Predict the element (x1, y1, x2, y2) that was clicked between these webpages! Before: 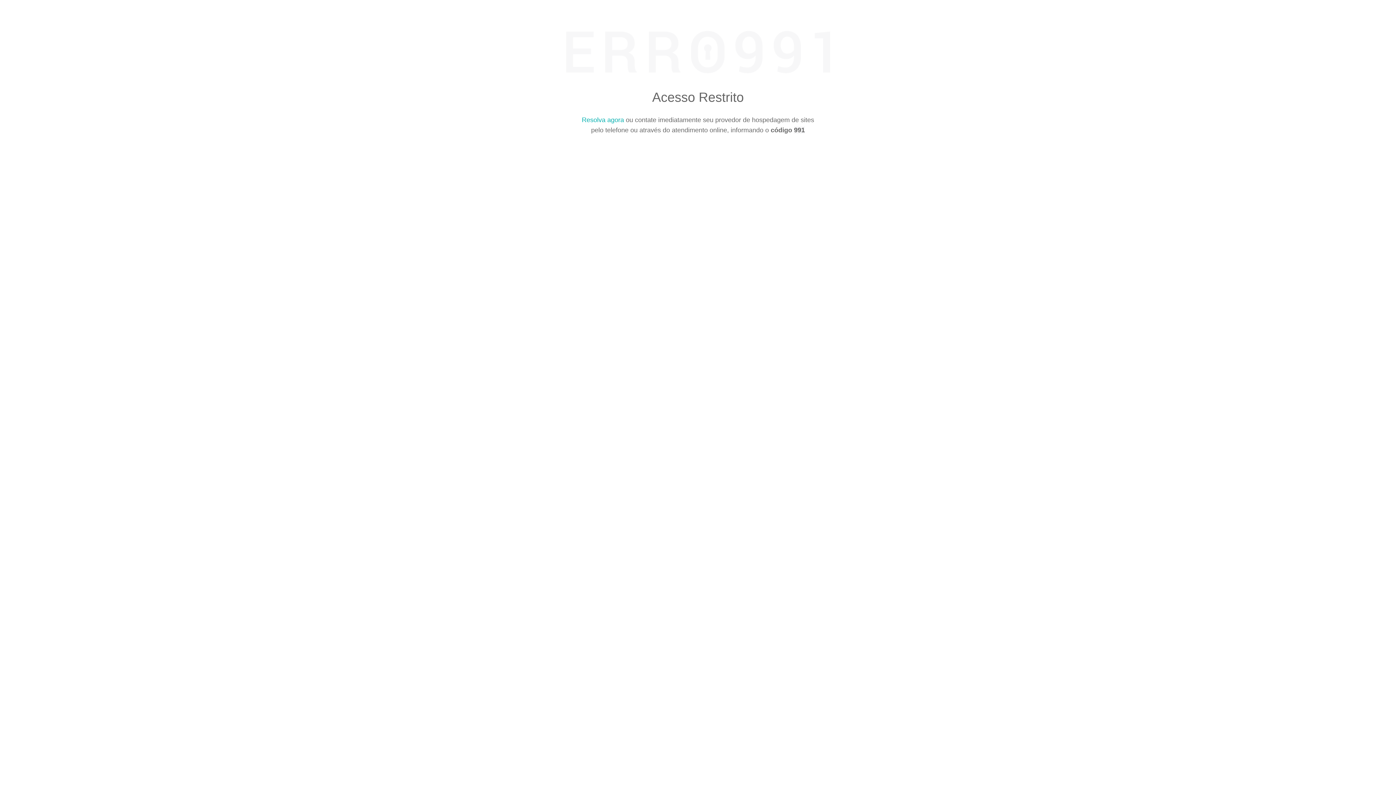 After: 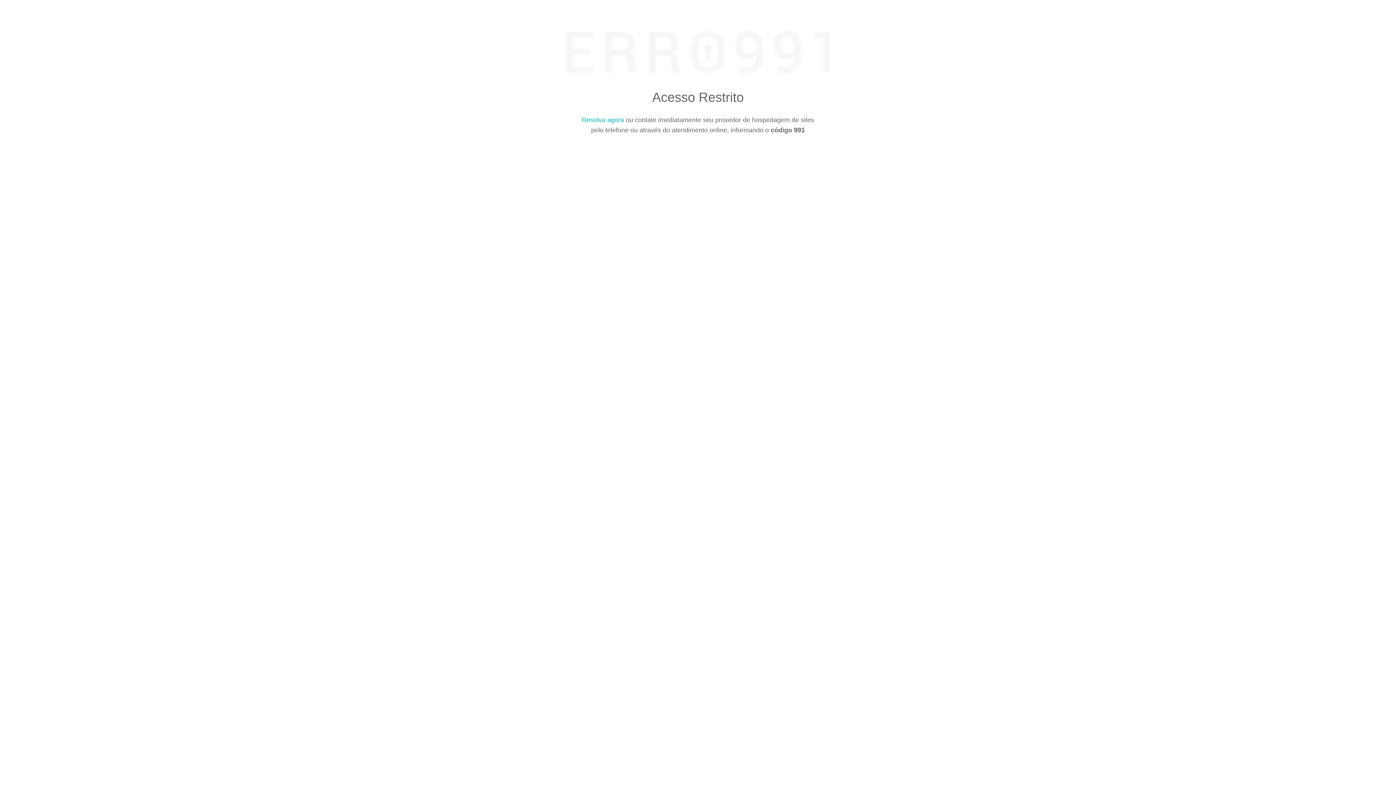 Action: bbox: (582, 116, 624, 123) label: Resolva agora